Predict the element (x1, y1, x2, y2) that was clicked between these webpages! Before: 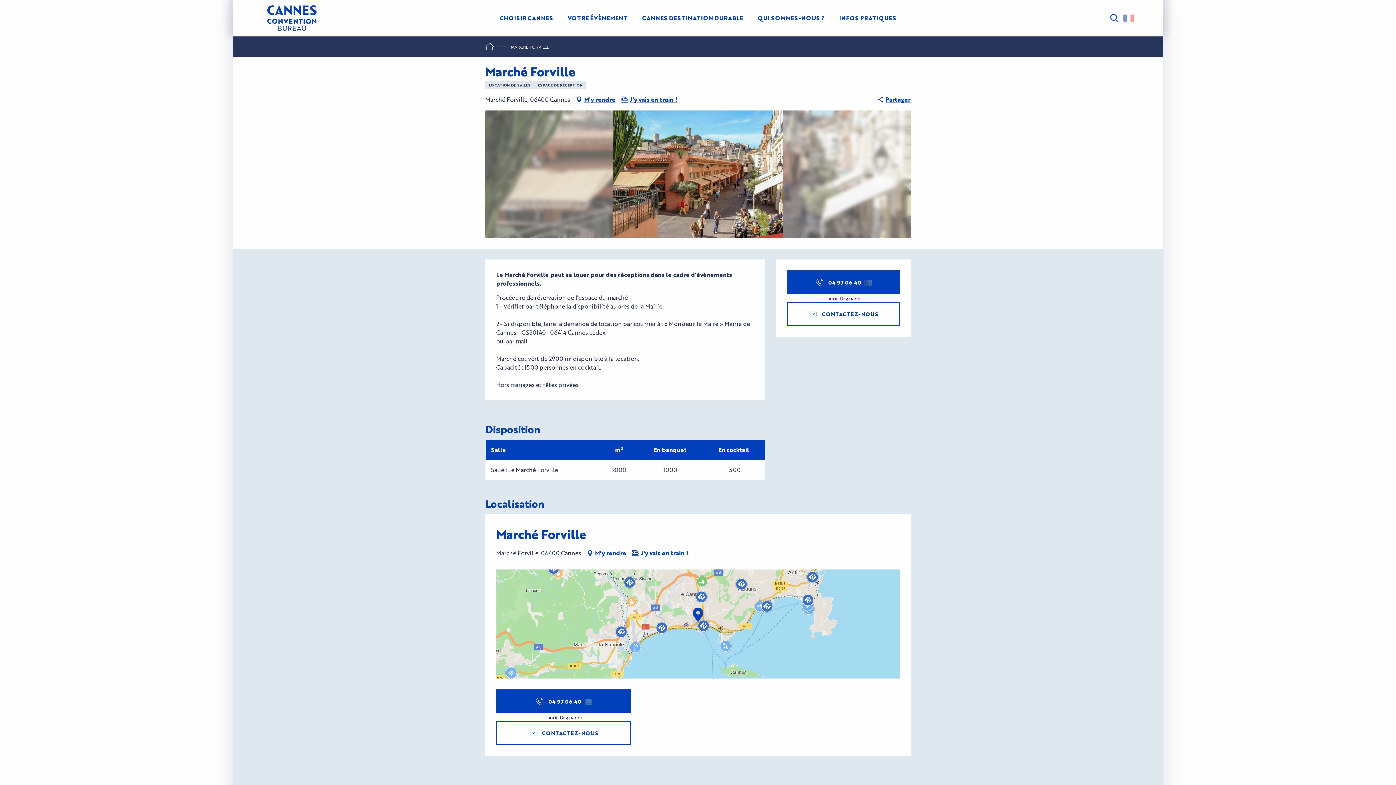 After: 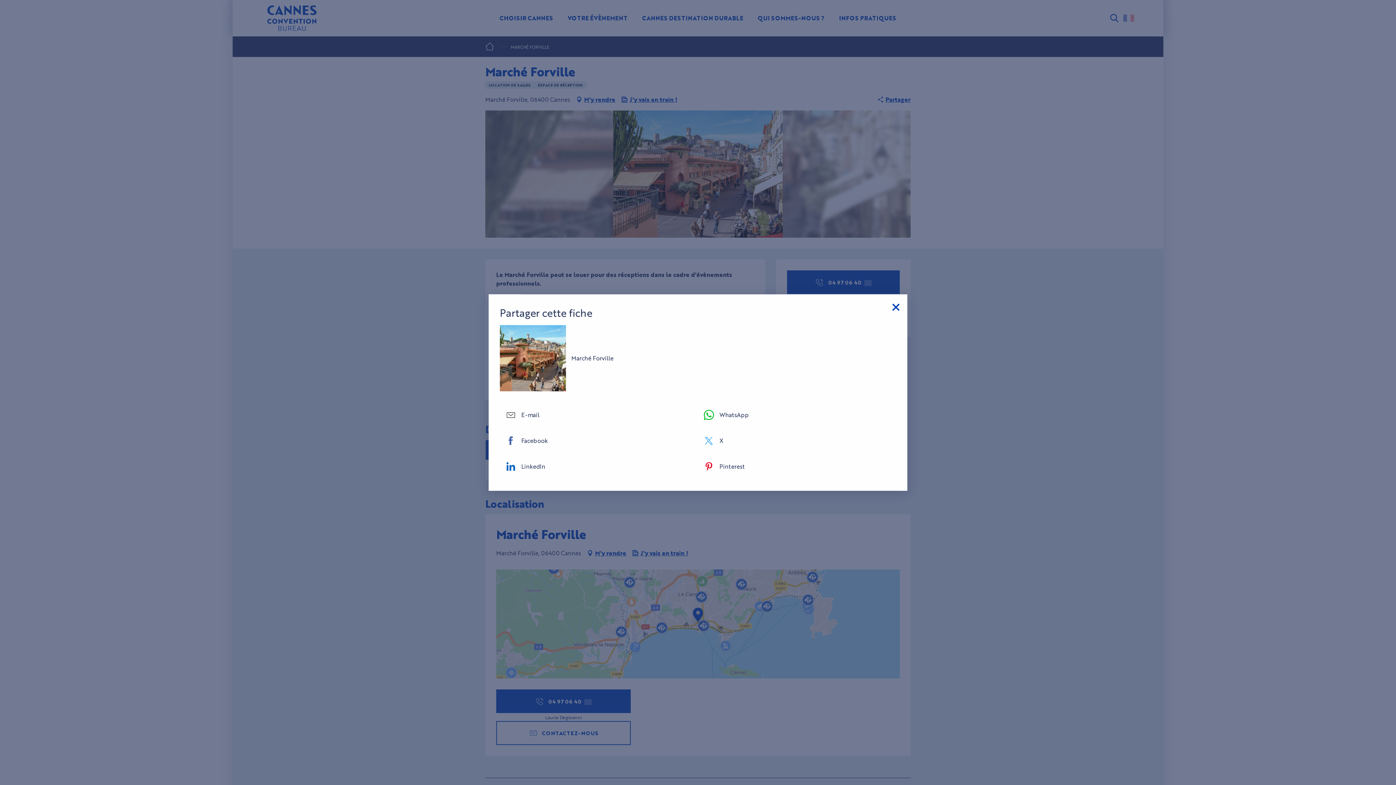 Action: bbox: (877, 94, 910, 105) label: Partager